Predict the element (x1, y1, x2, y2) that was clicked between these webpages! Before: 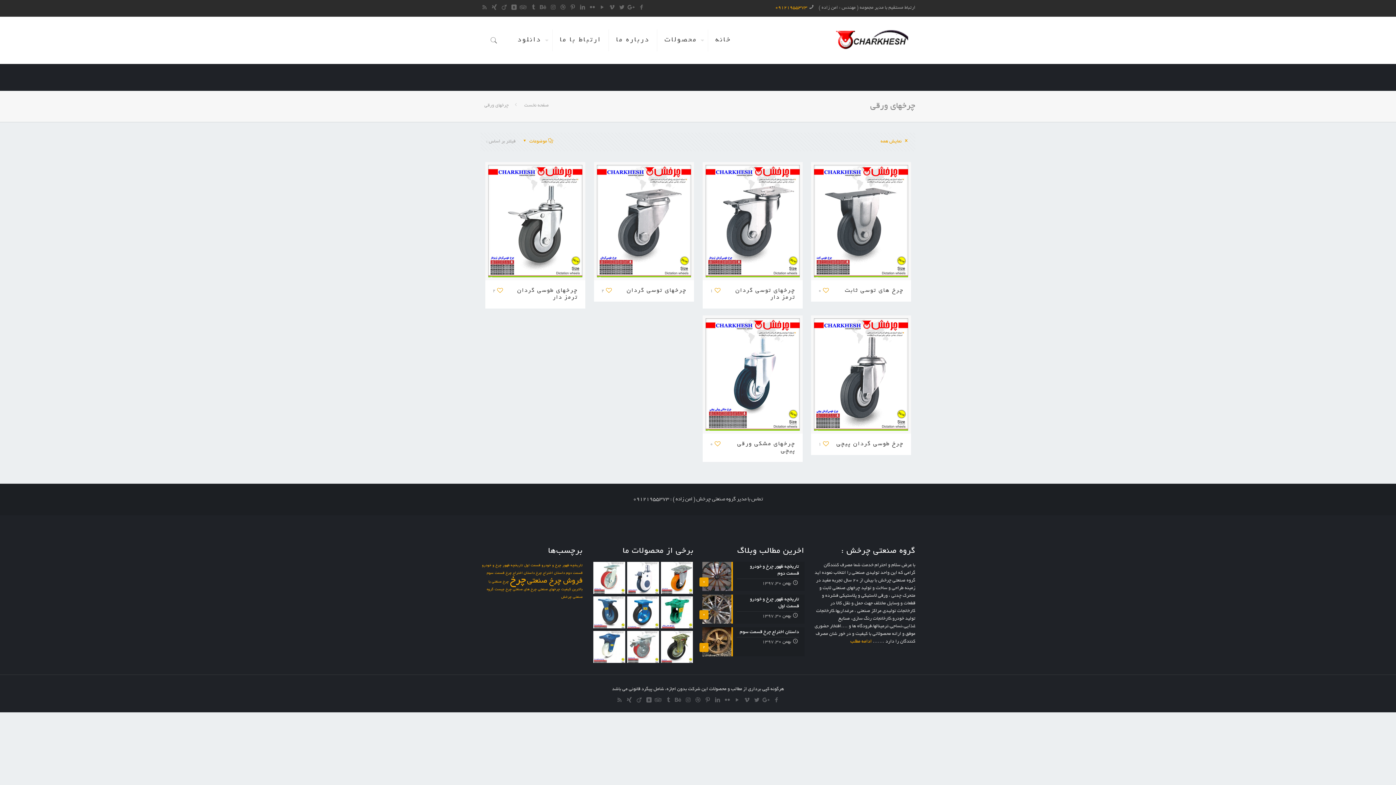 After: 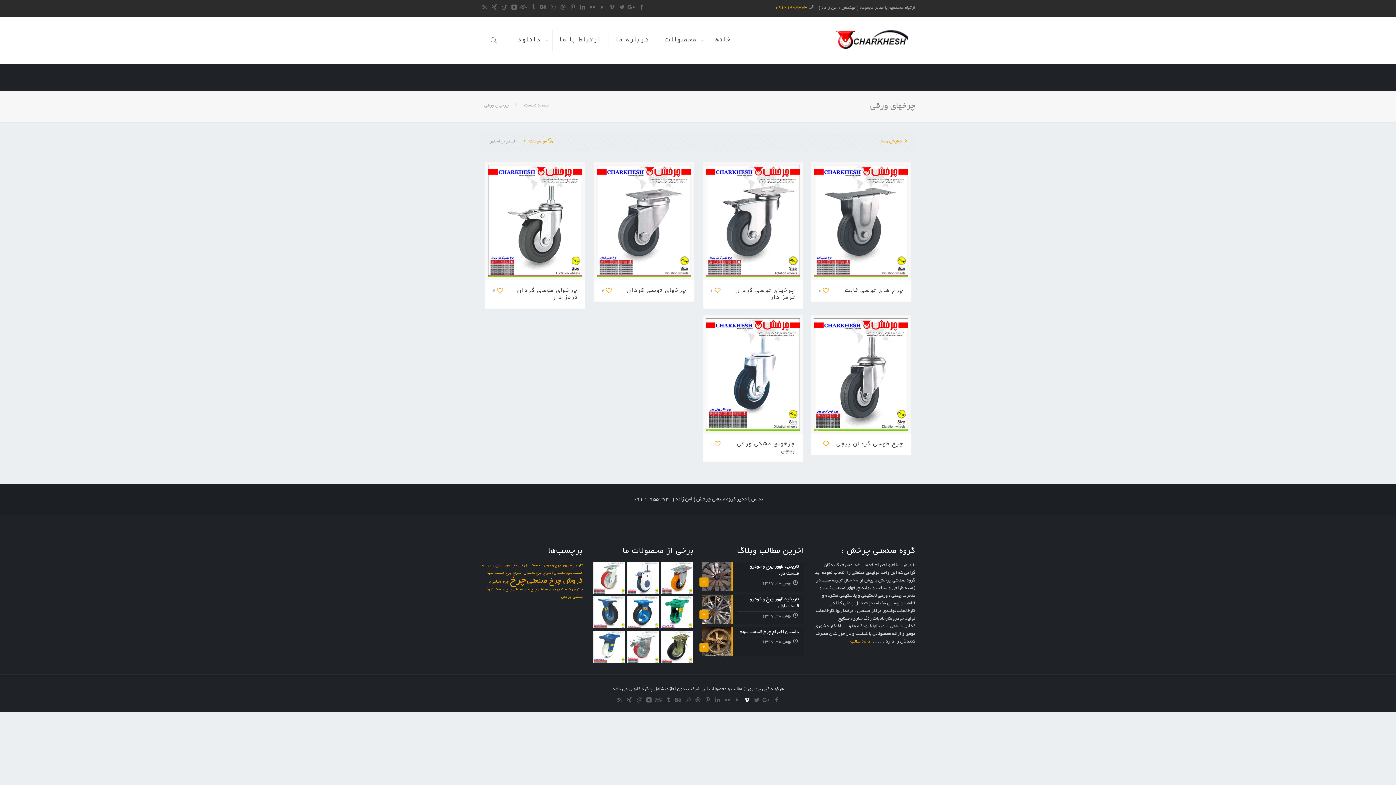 Action: bbox: (743, 698, 751, 704)